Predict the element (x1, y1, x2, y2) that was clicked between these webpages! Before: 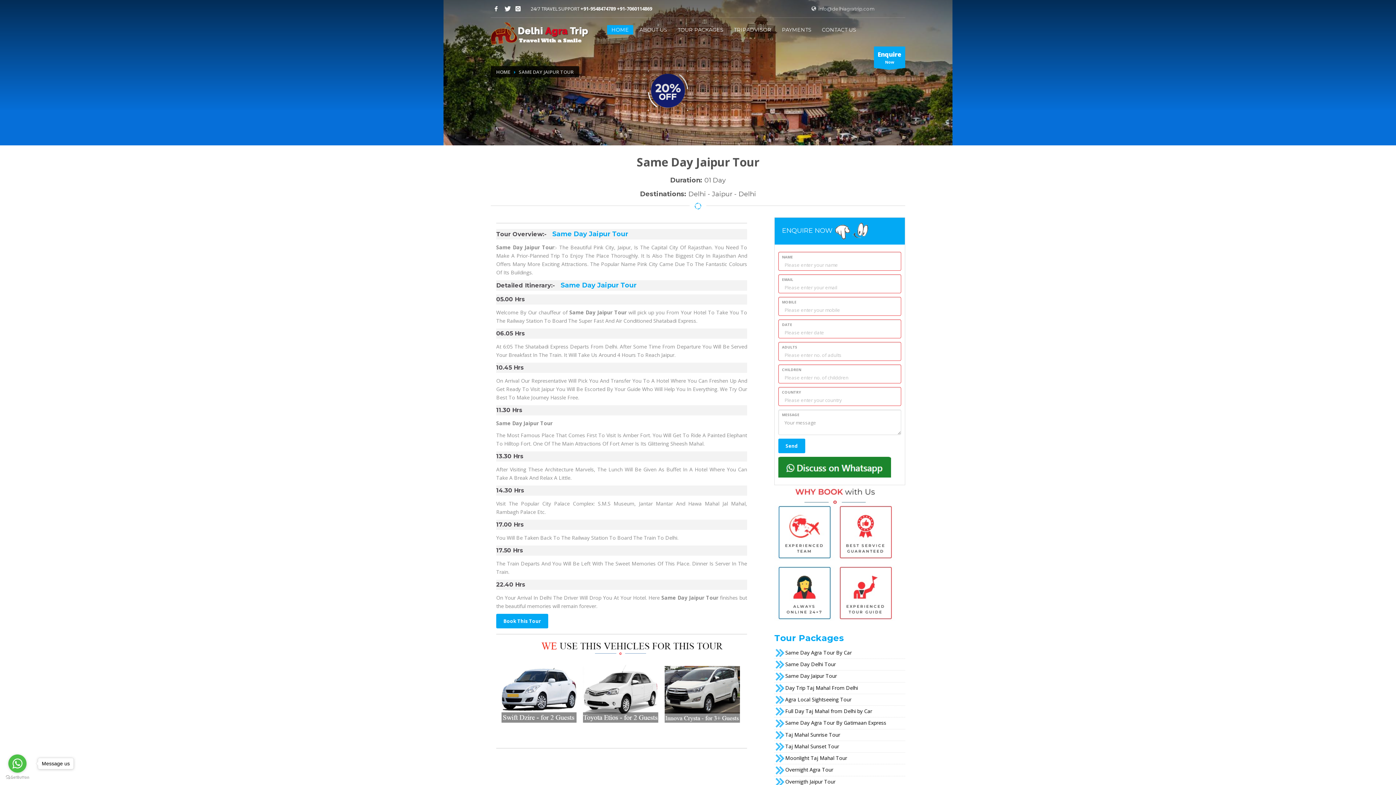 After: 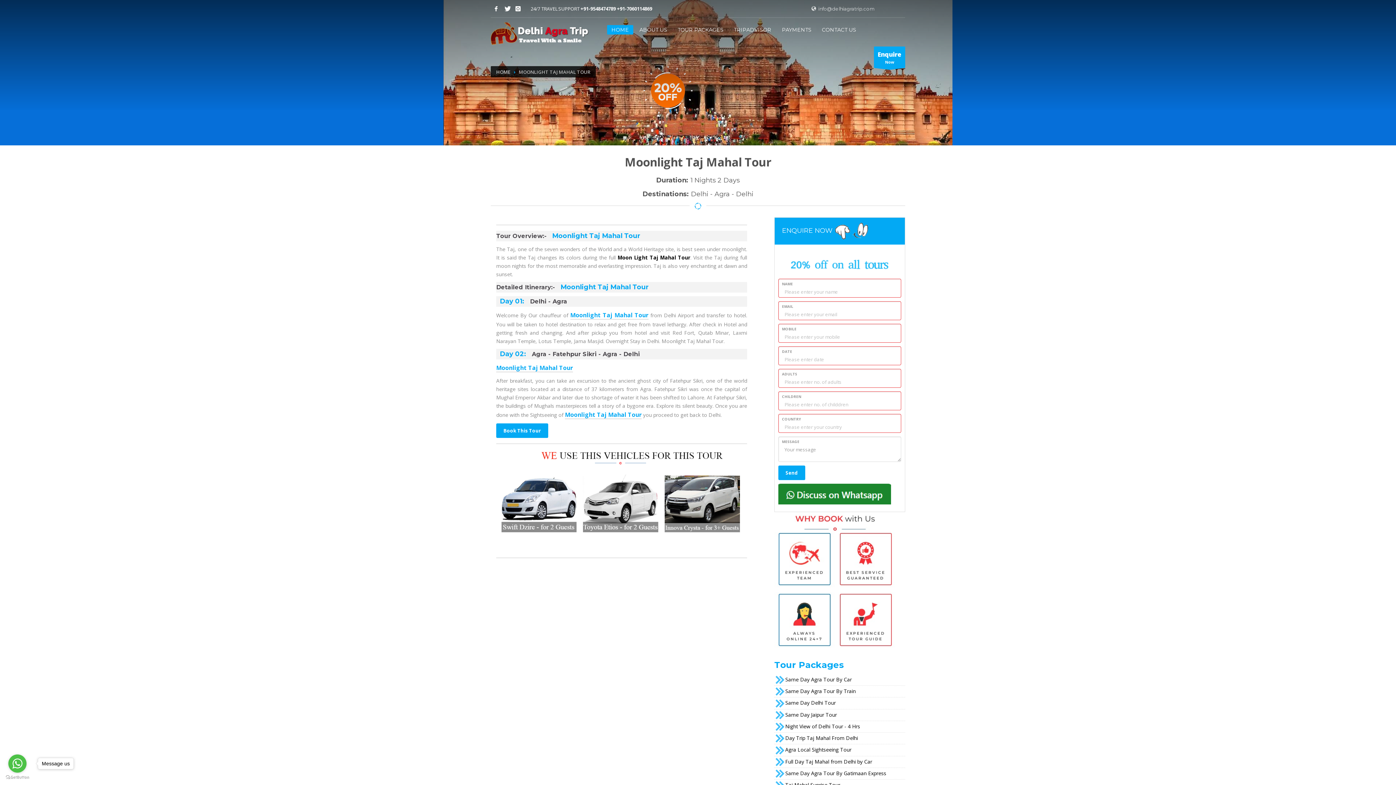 Action: bbox: (774, 754, 847, 761) label: Moonlight Taj Mahal Tour